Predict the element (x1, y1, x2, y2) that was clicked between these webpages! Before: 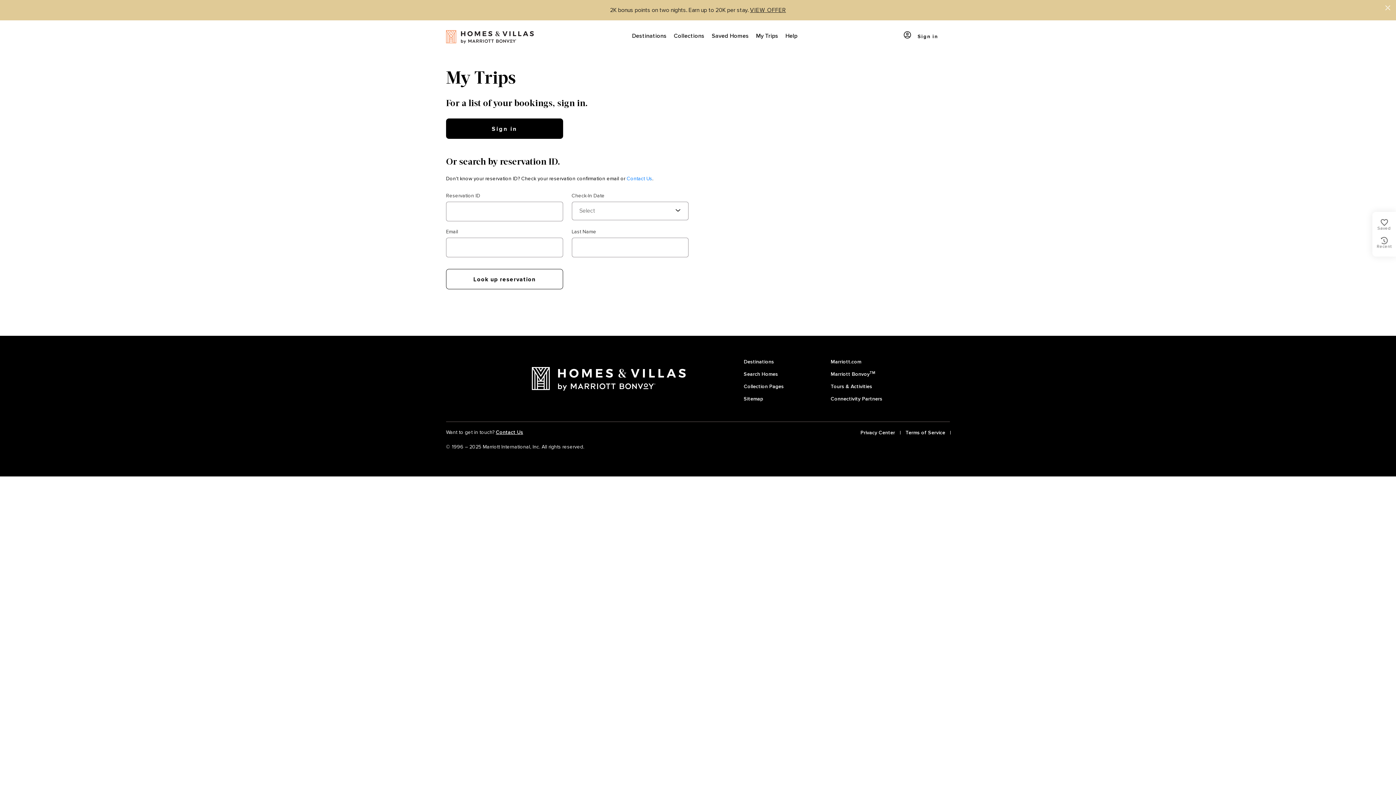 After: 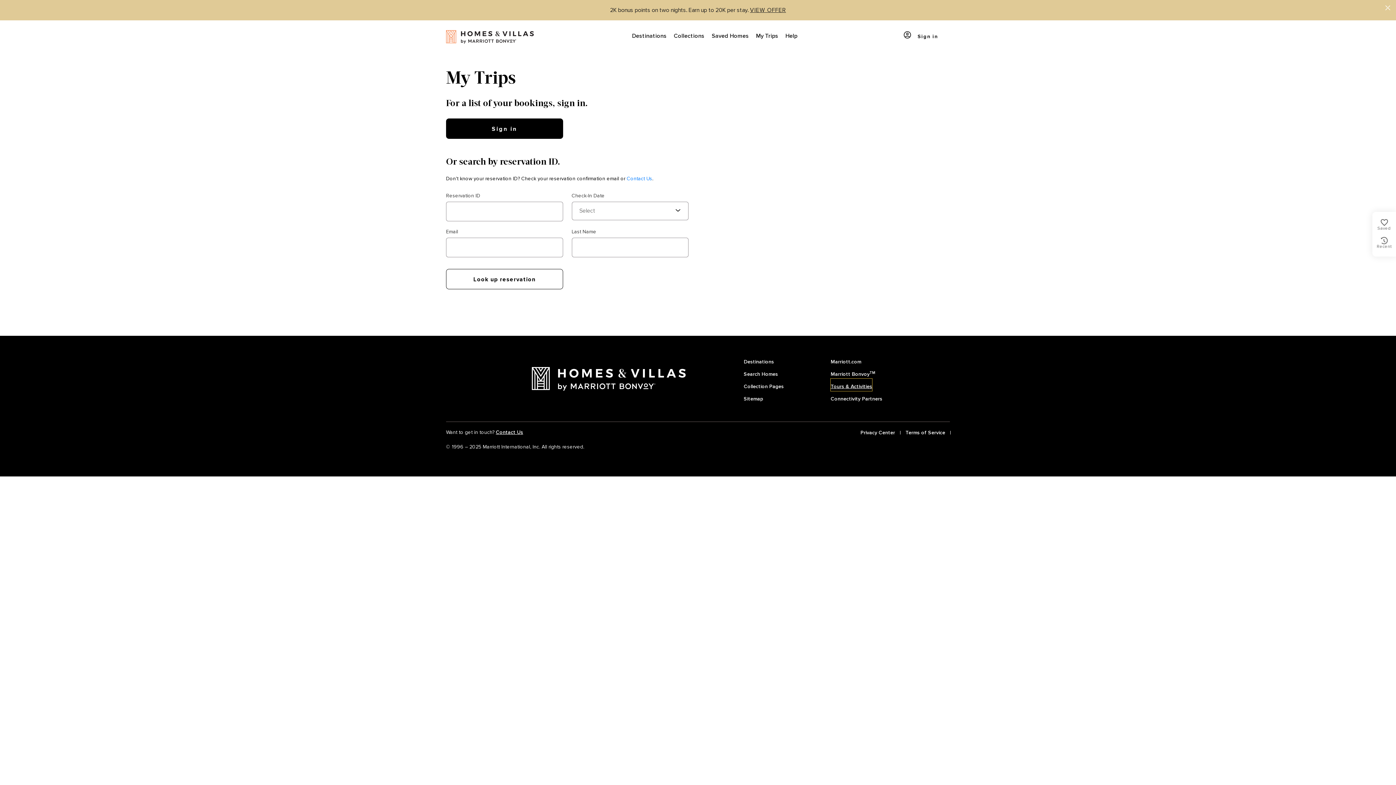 Action: bbox: (830, 378, 872, 391) label: Tours & Activities